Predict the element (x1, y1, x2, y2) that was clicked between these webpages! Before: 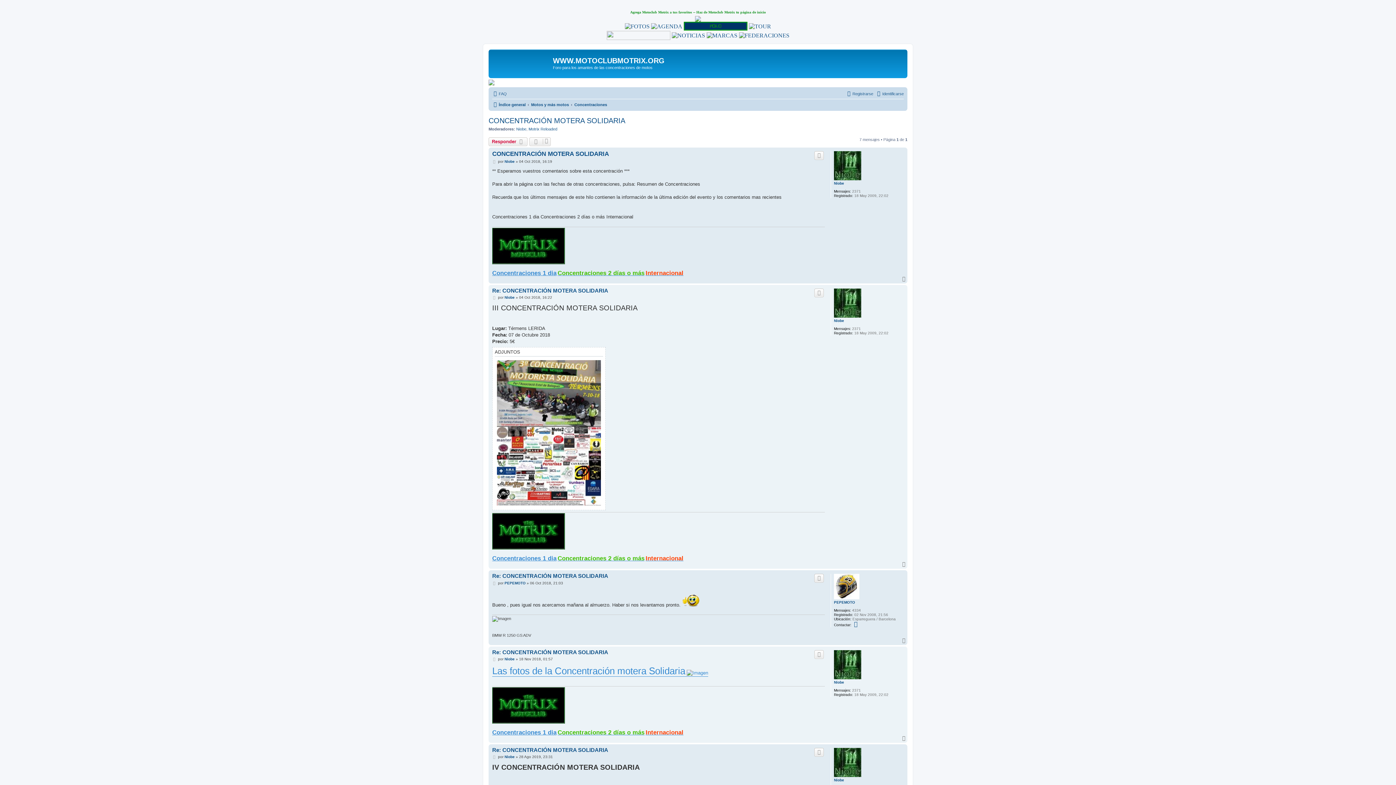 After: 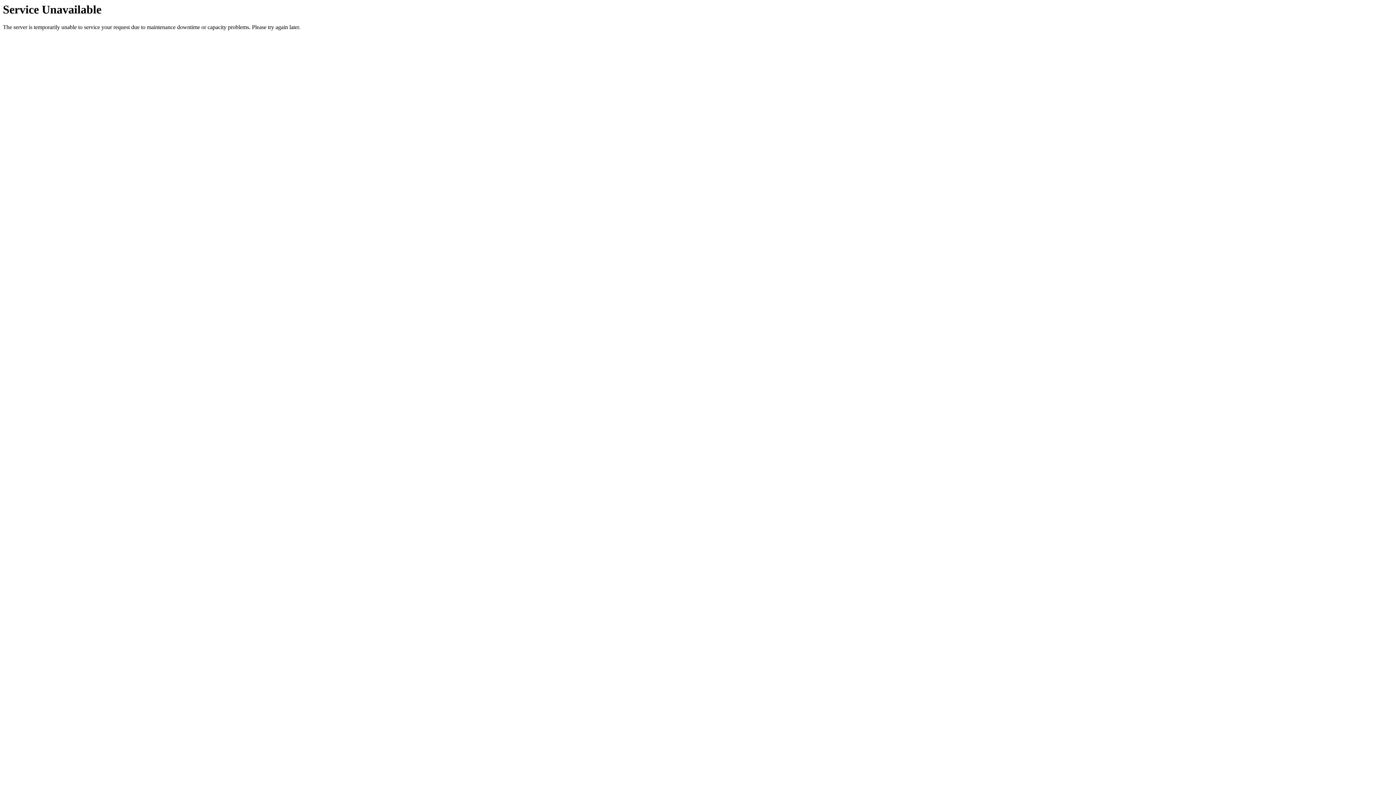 Action: label: Niobe bbox: (834, 680, 844, 685)